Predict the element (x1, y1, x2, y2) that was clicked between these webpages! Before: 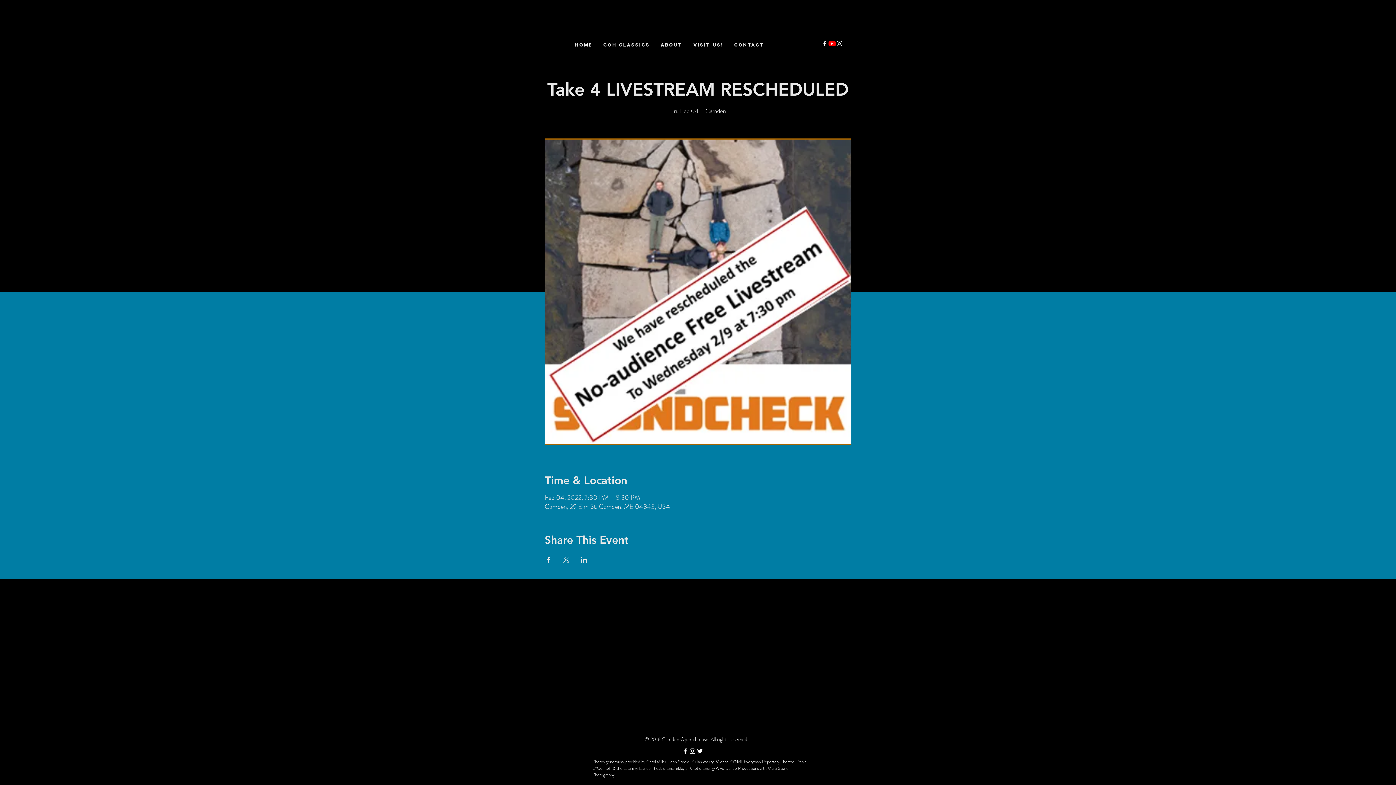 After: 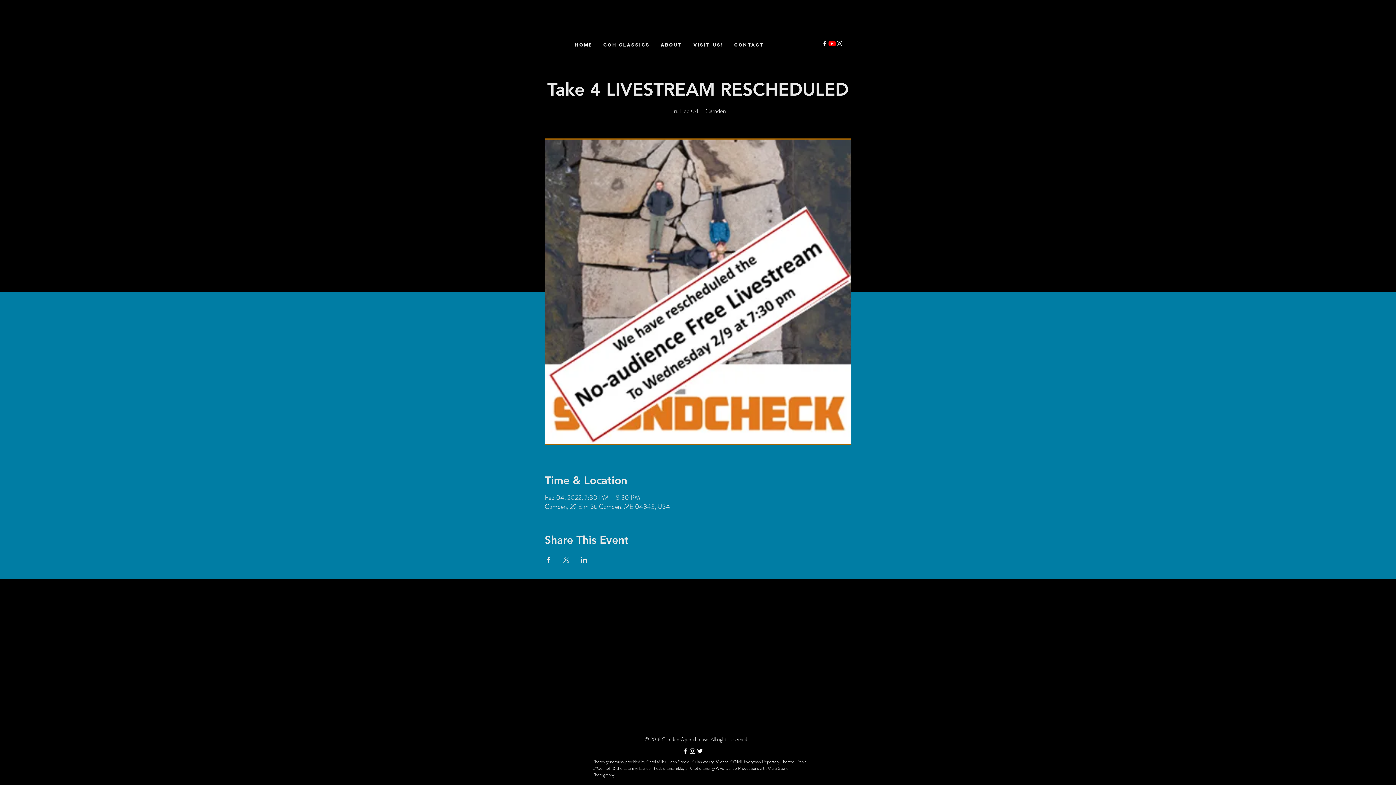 Action: bbox: (580, 556, 587, 562) label: Share event on LinkedIn